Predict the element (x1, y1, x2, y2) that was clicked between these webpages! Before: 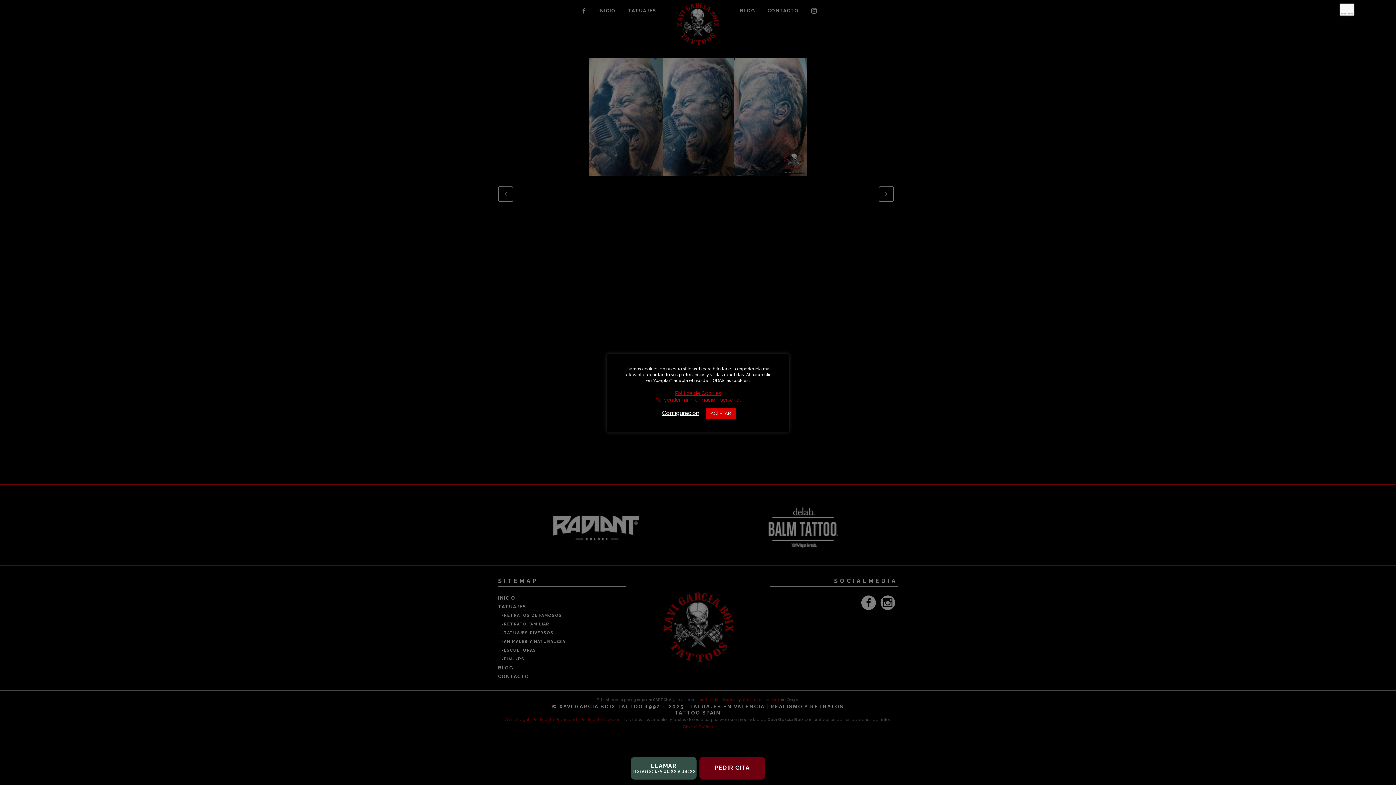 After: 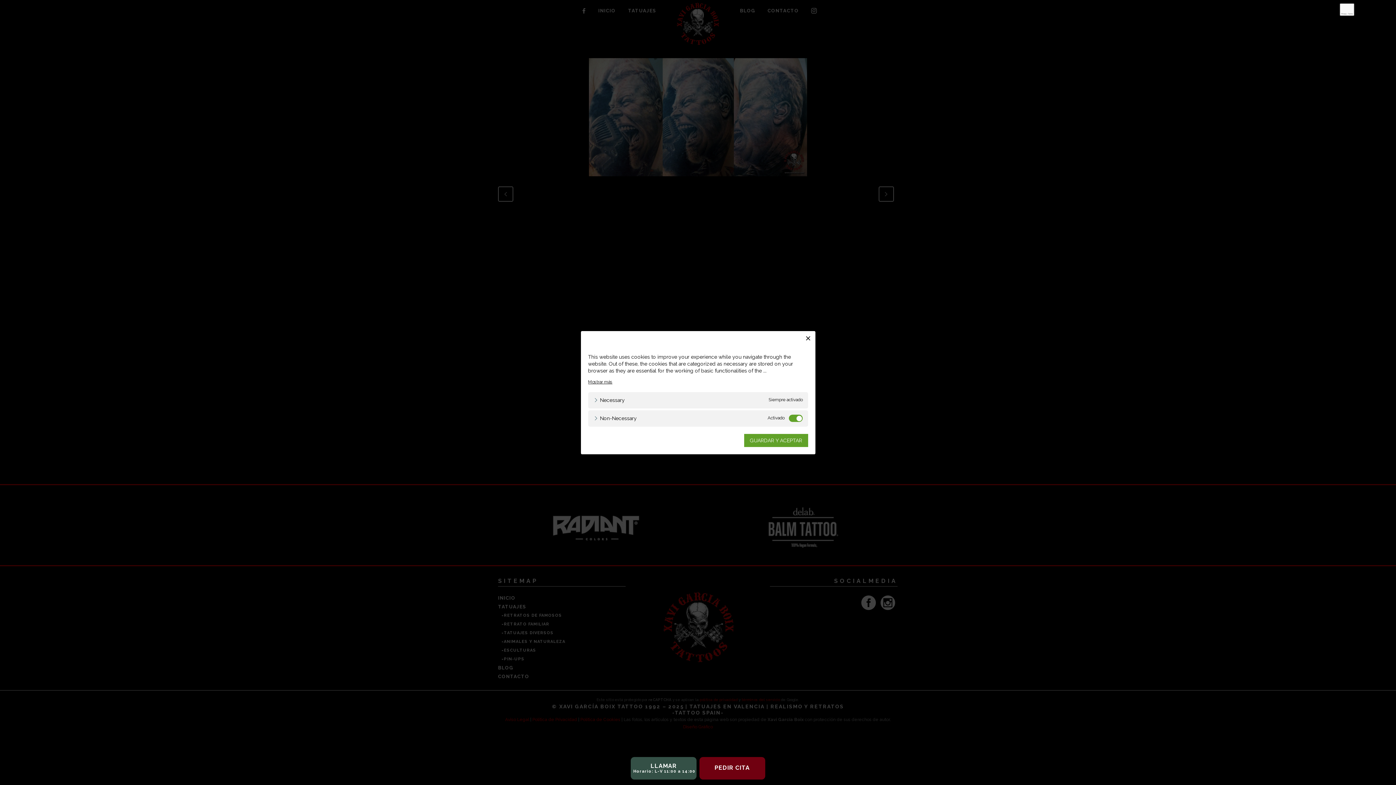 Action: label: Configuración bbox: (662, 409, 699, 416)